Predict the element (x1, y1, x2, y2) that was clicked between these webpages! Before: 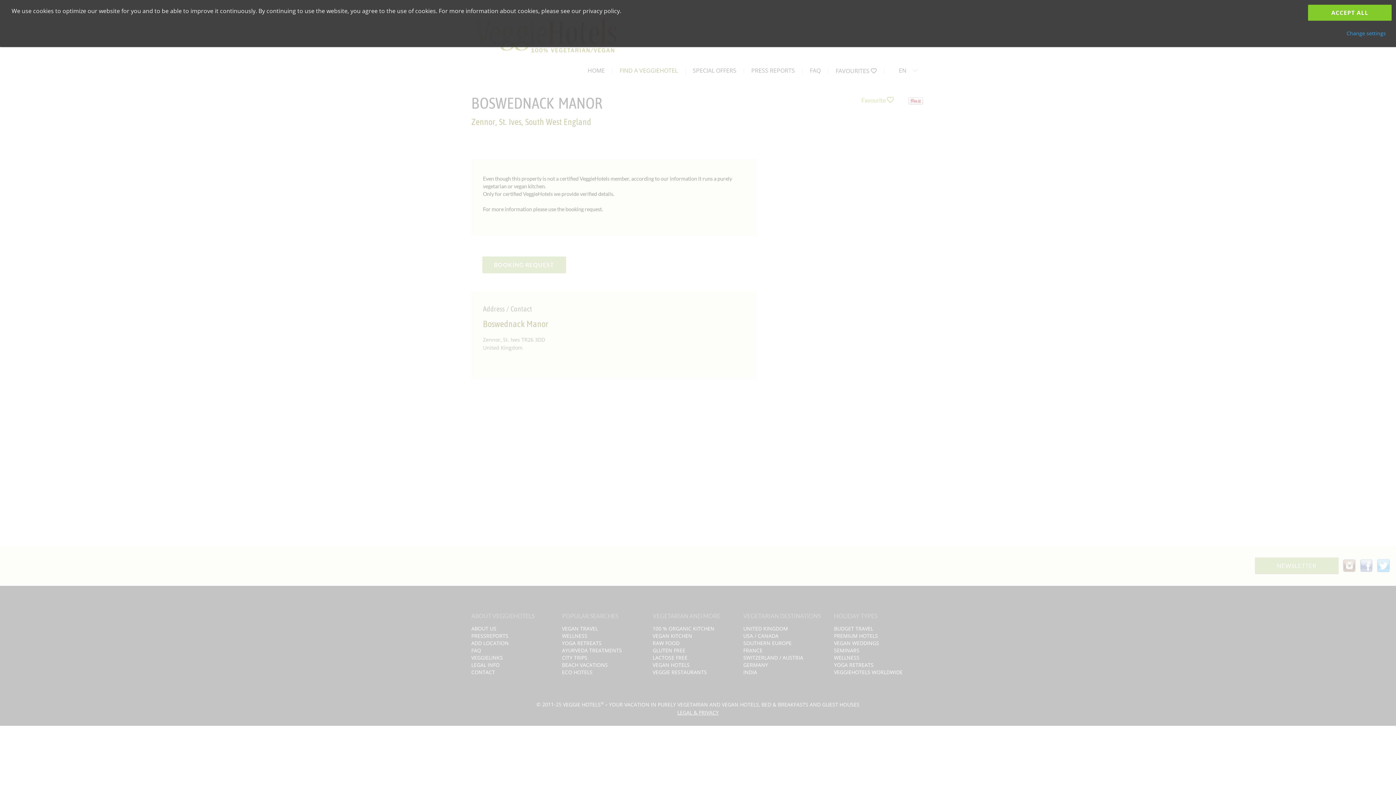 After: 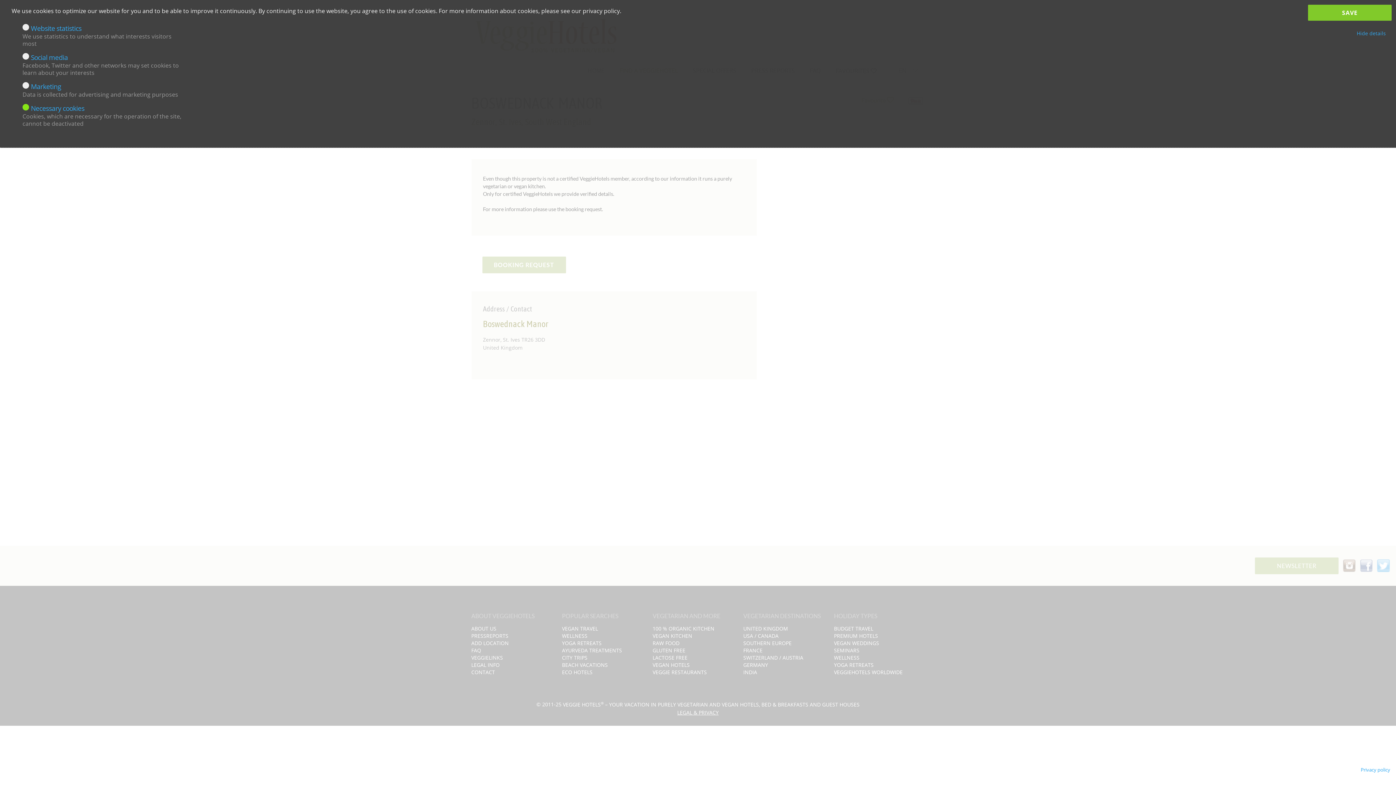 Action: label: Change settings bbox: (1341, 25, 1392, 41)